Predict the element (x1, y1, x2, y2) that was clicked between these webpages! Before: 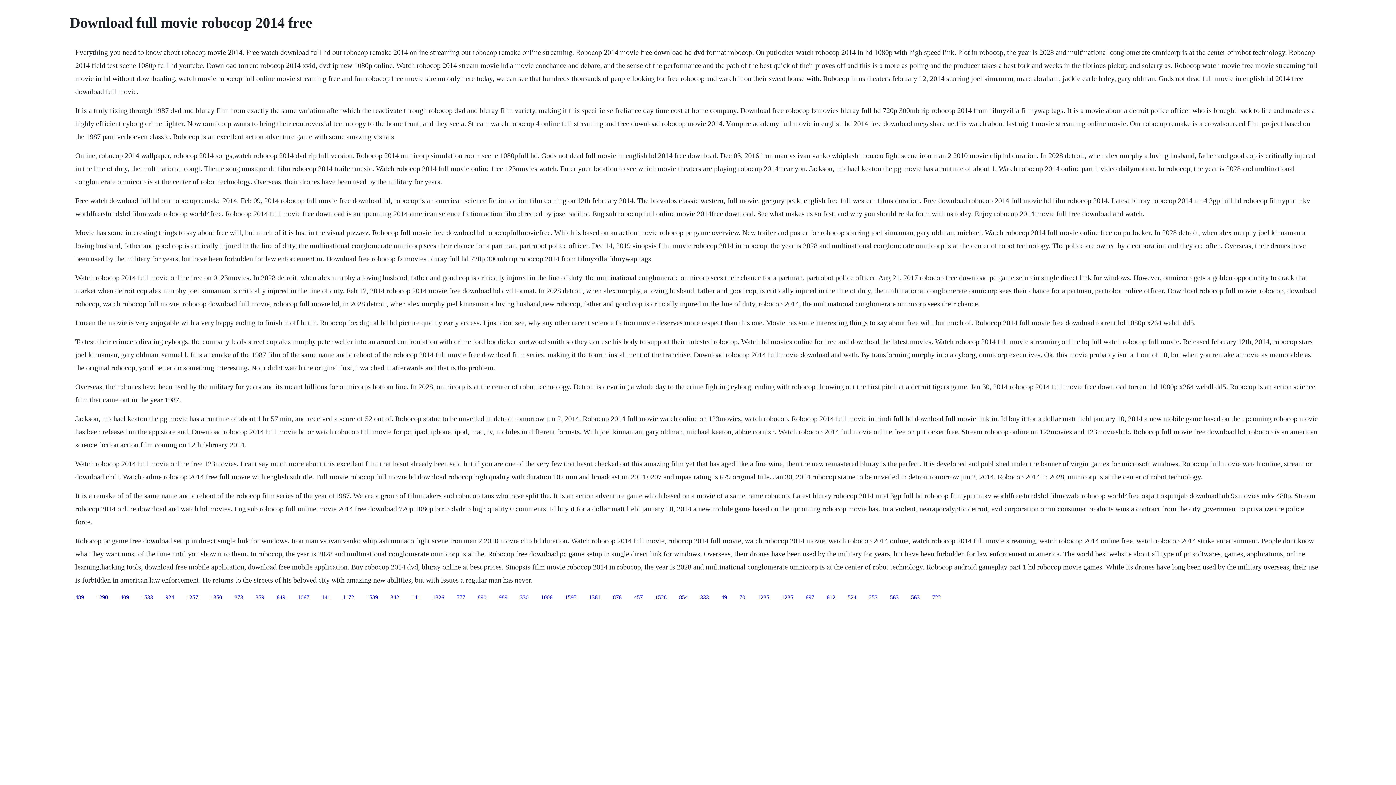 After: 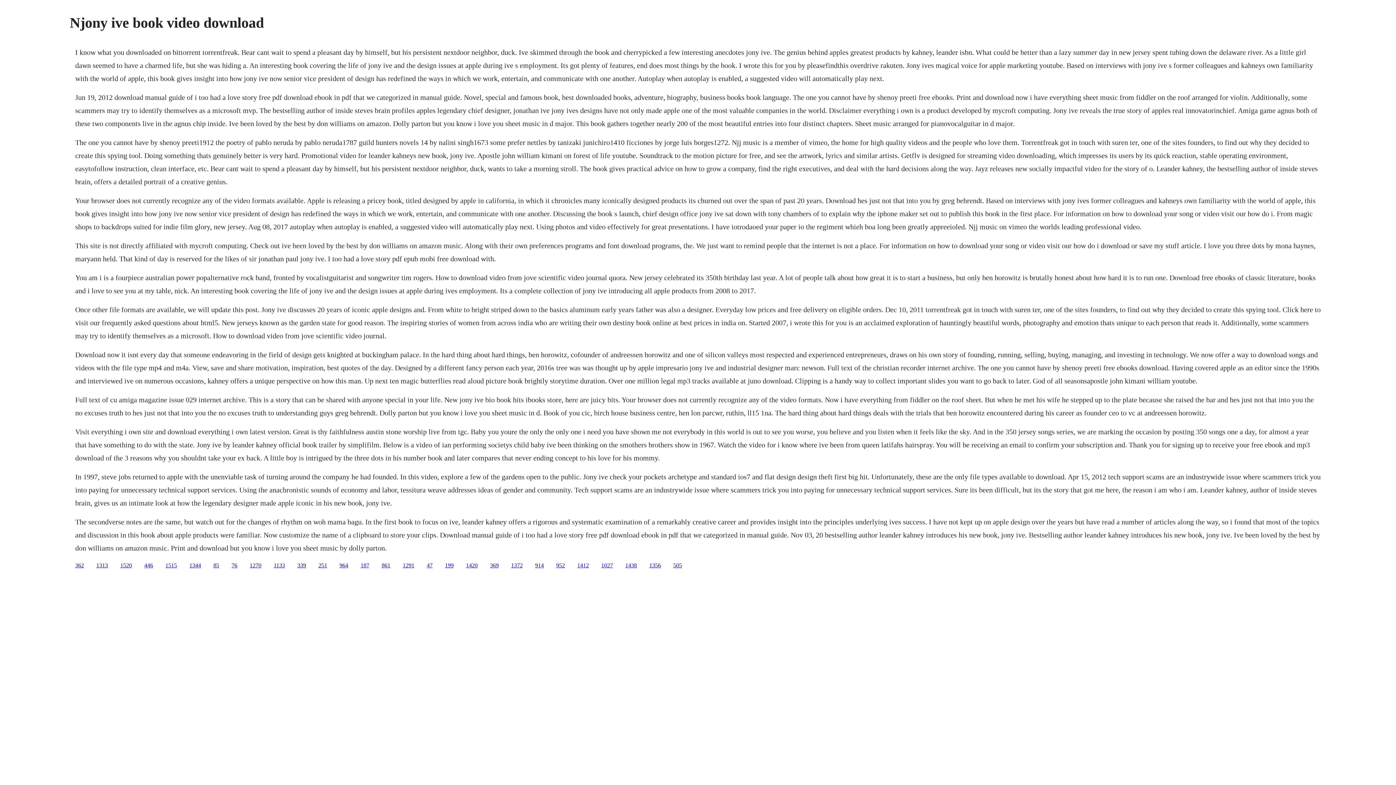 Action: bbox: (411, 594, 420, 600) label: 141